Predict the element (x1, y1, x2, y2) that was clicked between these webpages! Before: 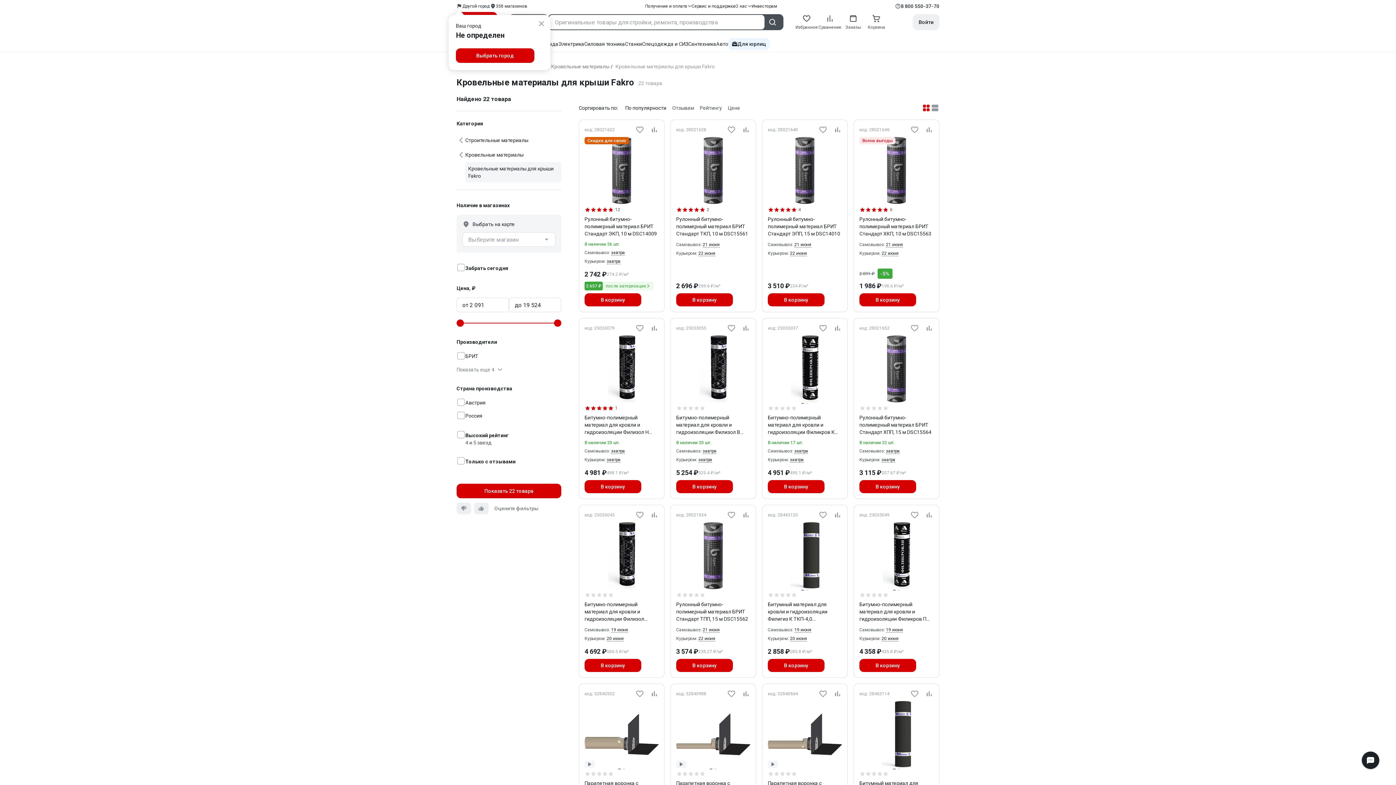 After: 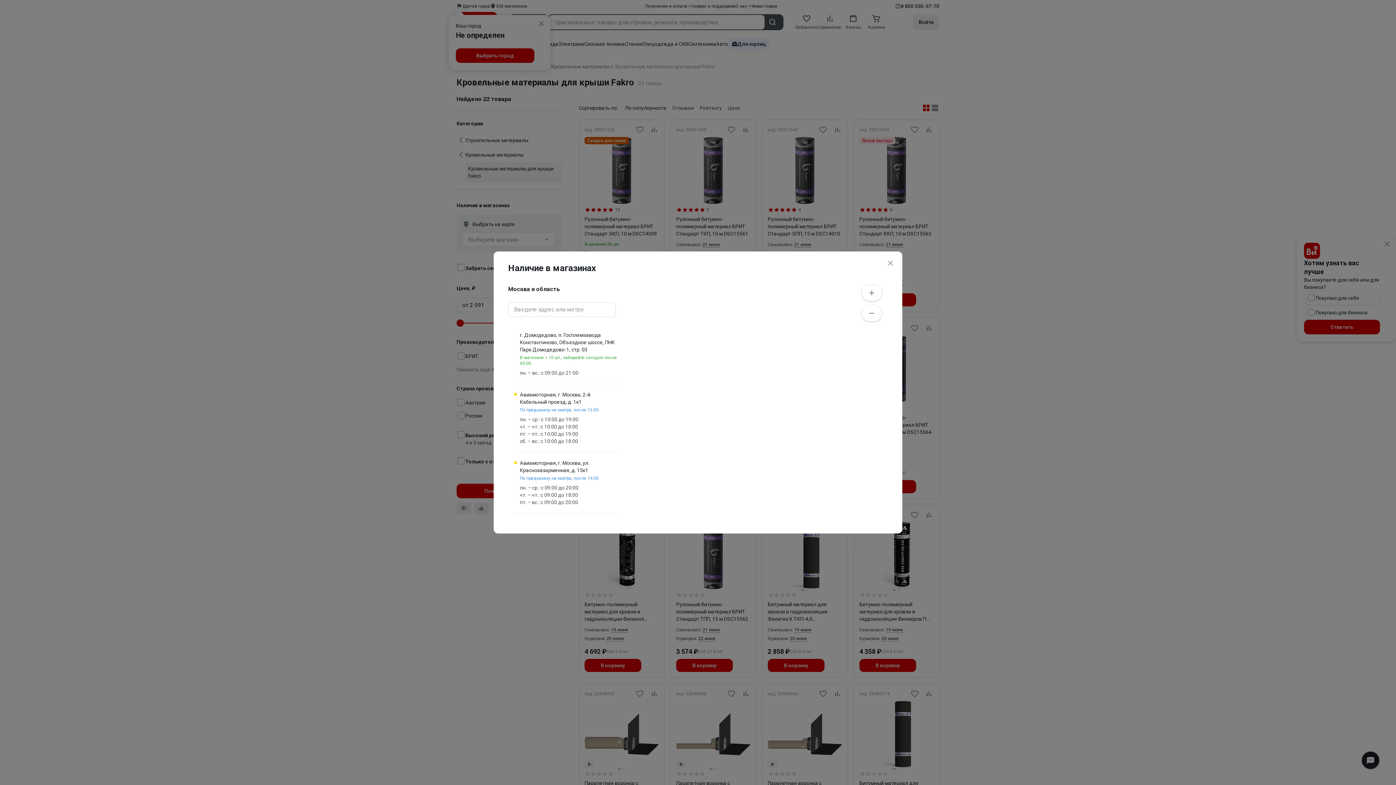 Action: label: завтра bbox: (611, 250, 625, 255)